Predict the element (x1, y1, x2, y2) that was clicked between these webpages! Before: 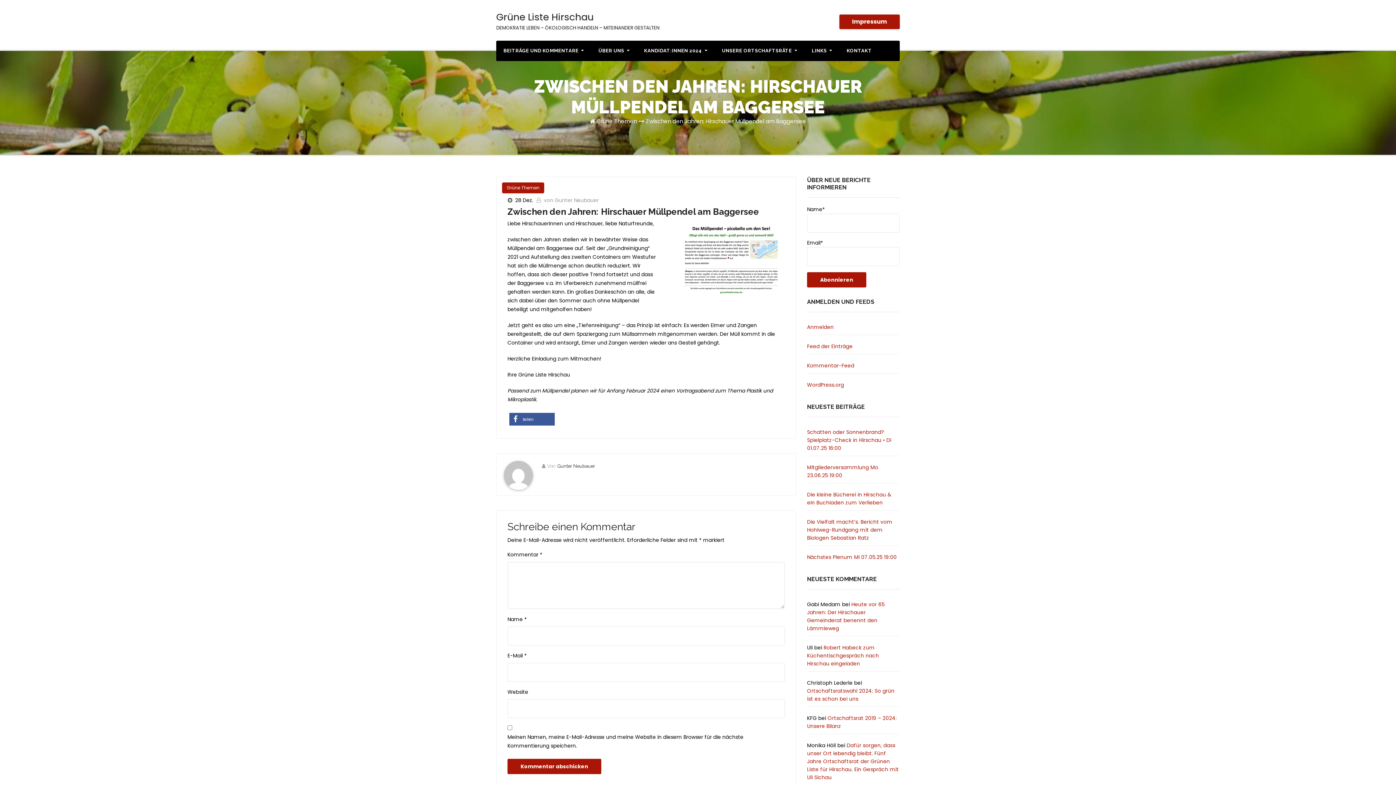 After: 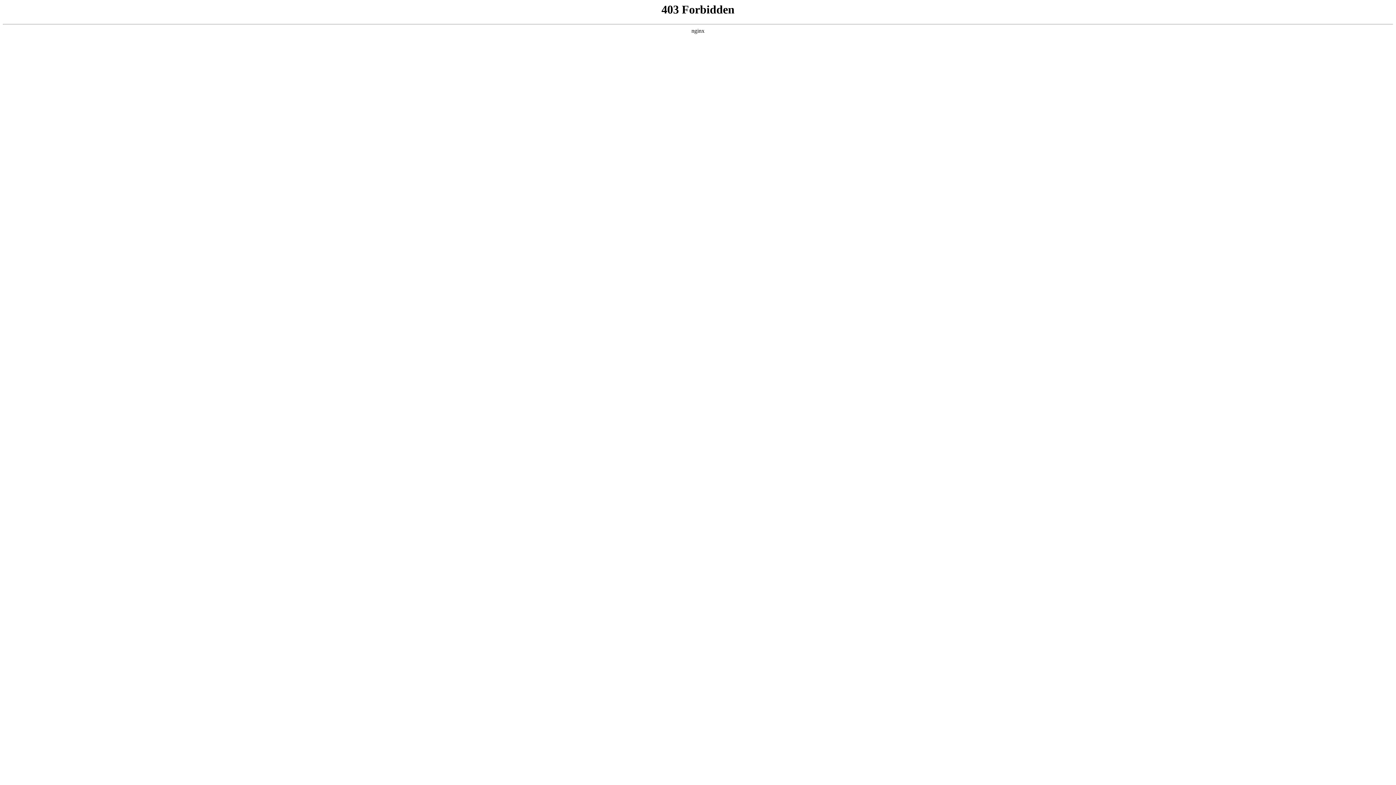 Action: bbox: (807, 381, 844, 388) label: WordPress.org